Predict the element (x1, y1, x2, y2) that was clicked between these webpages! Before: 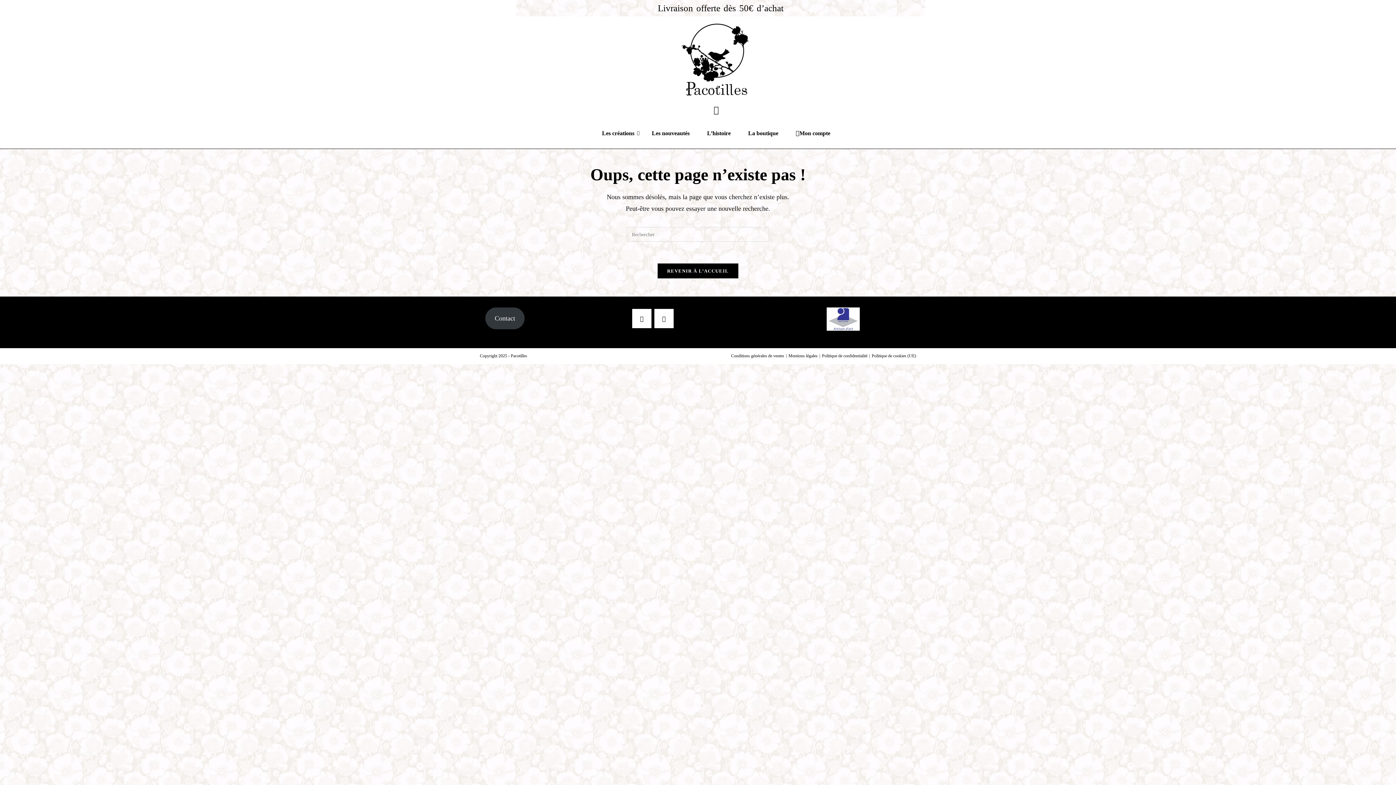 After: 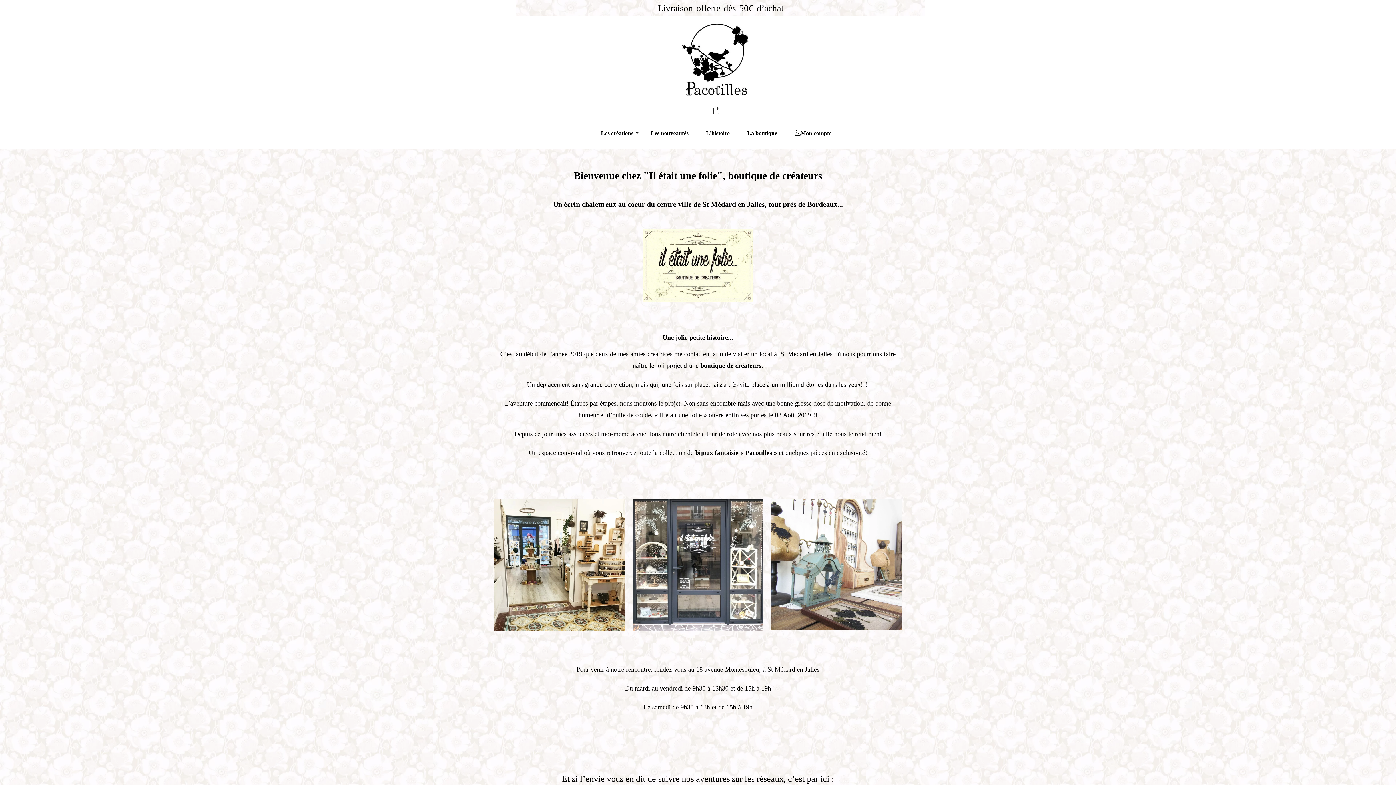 Action: bbox: (742, 118, 784, 148) label: La boutique